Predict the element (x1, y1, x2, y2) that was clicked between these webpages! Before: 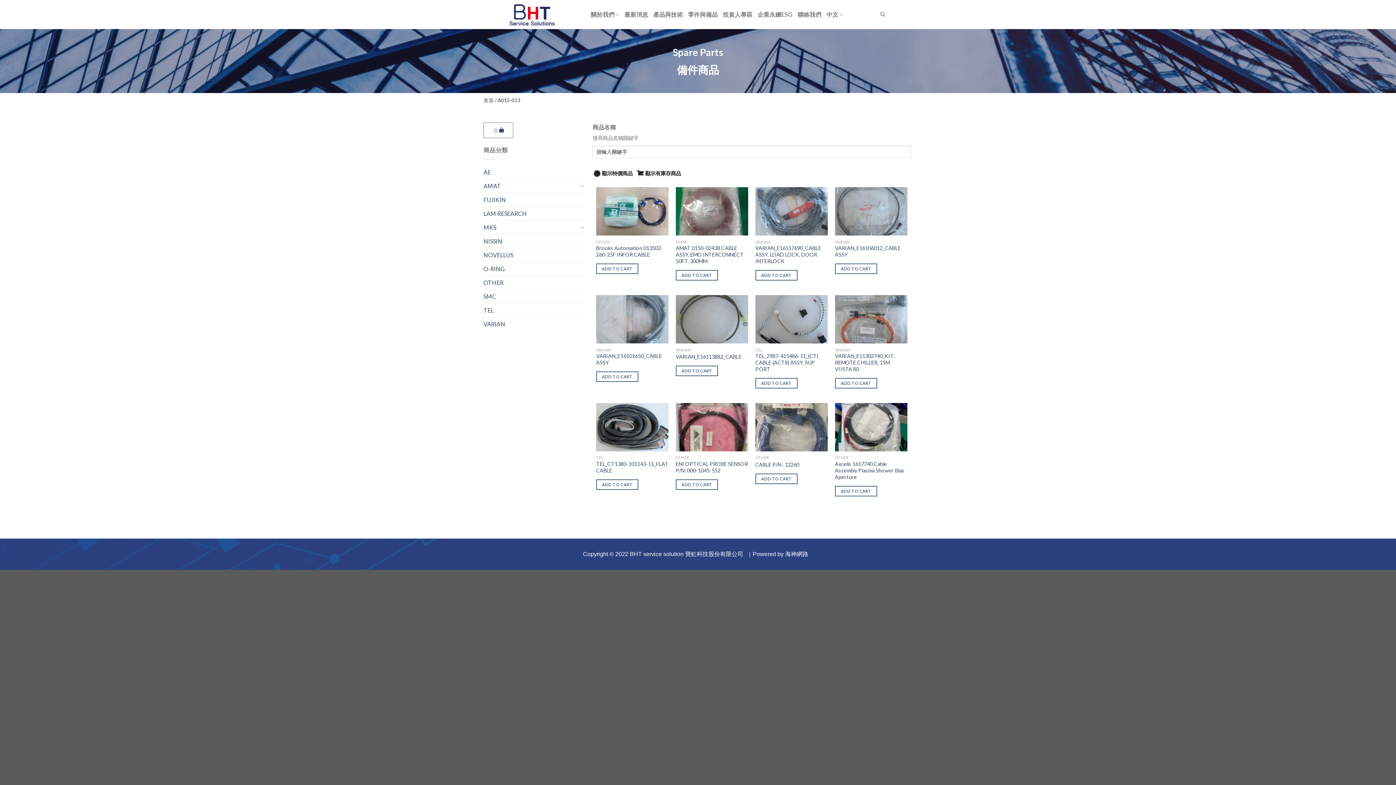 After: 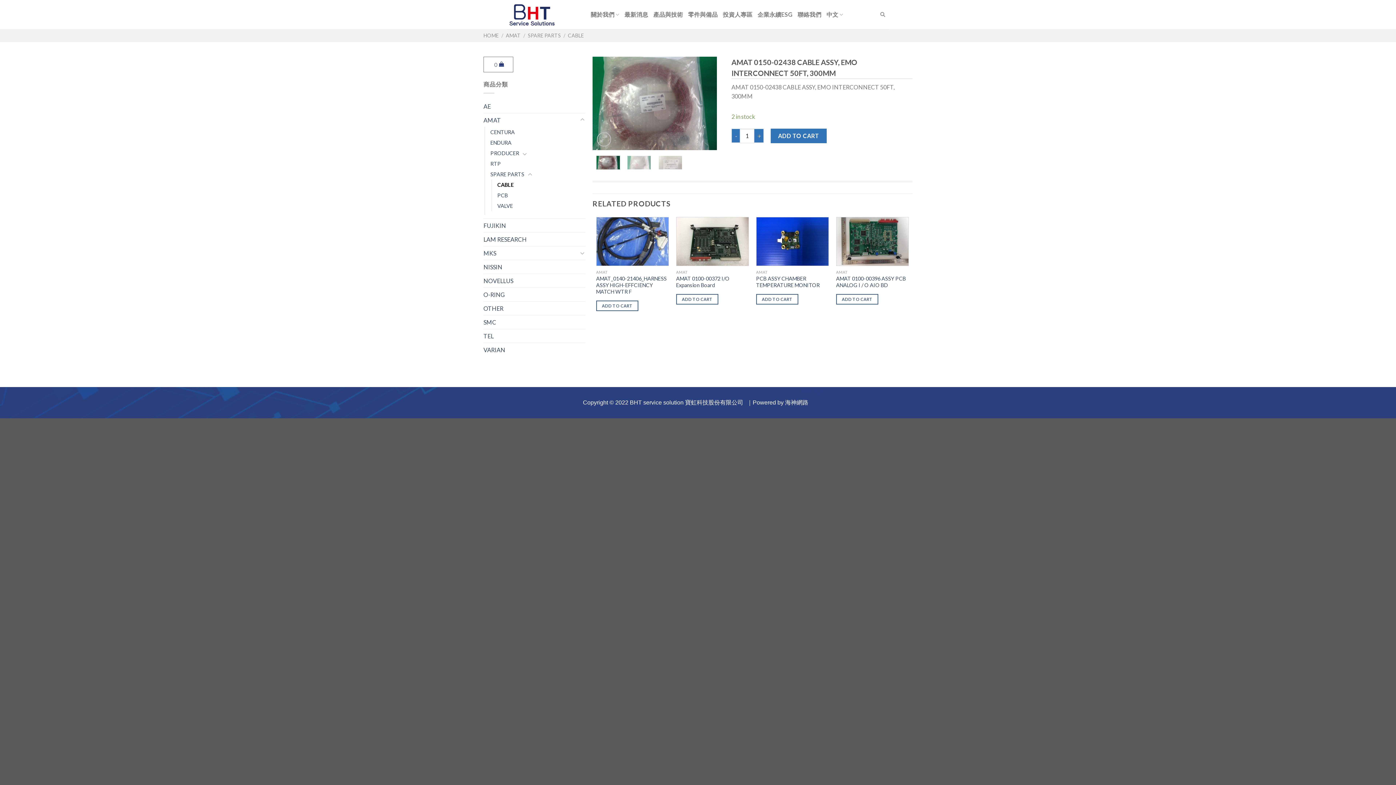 Action: label: AMAT 0150-02438 CABLE ASSY, EMO INTERCONNECT 50FT, 300MM bbox: (675, 187, 748, 235)